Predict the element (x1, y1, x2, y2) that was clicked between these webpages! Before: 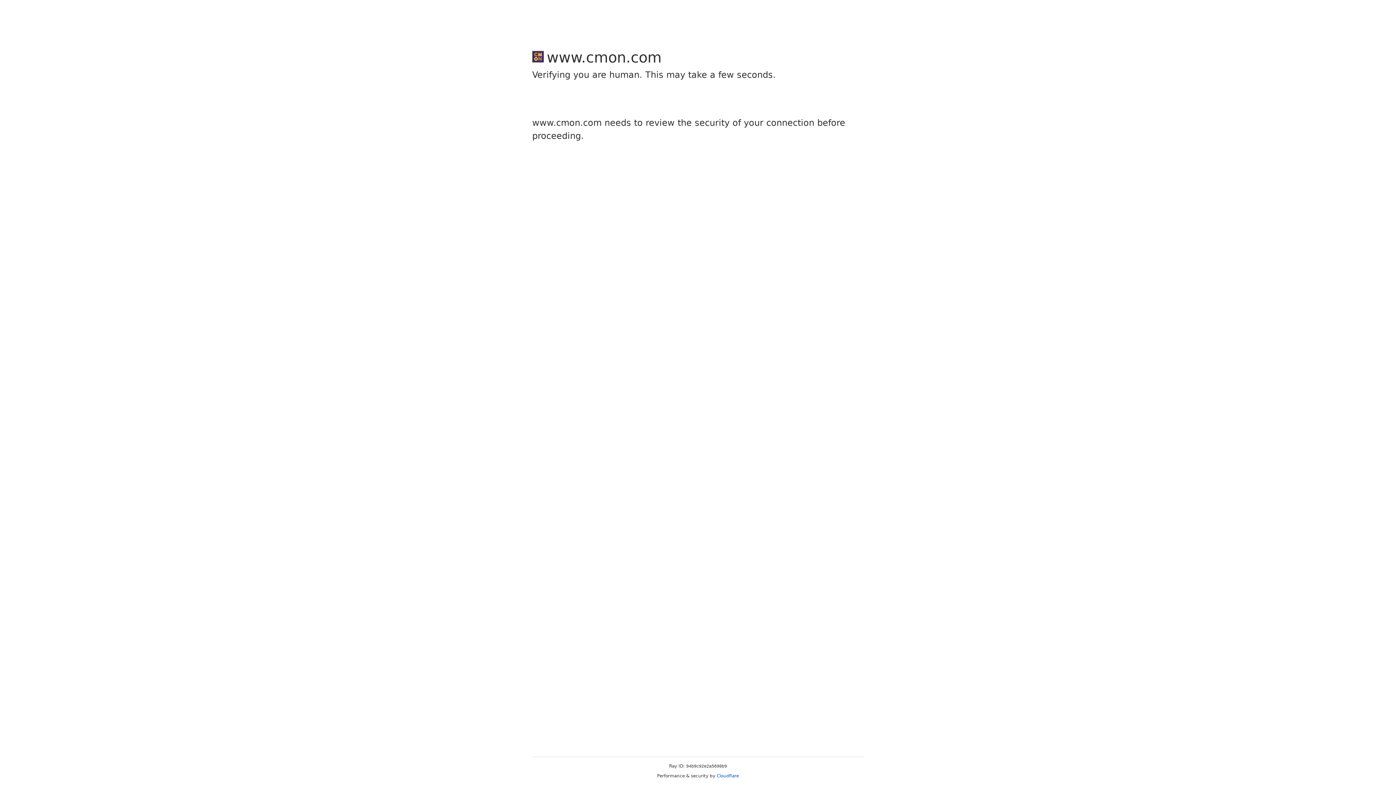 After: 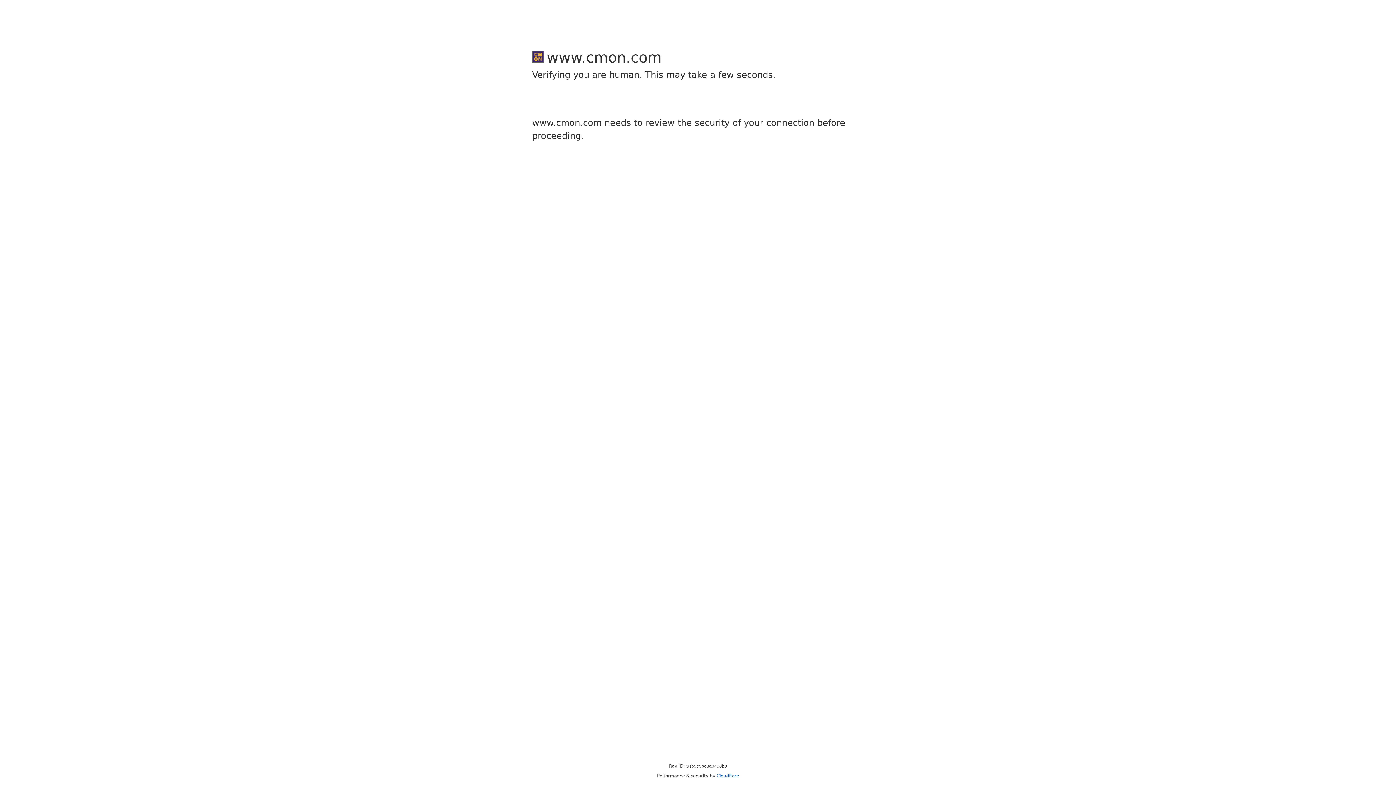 Action: label: Cloudflare bbox: (716, 773, 739, 778)